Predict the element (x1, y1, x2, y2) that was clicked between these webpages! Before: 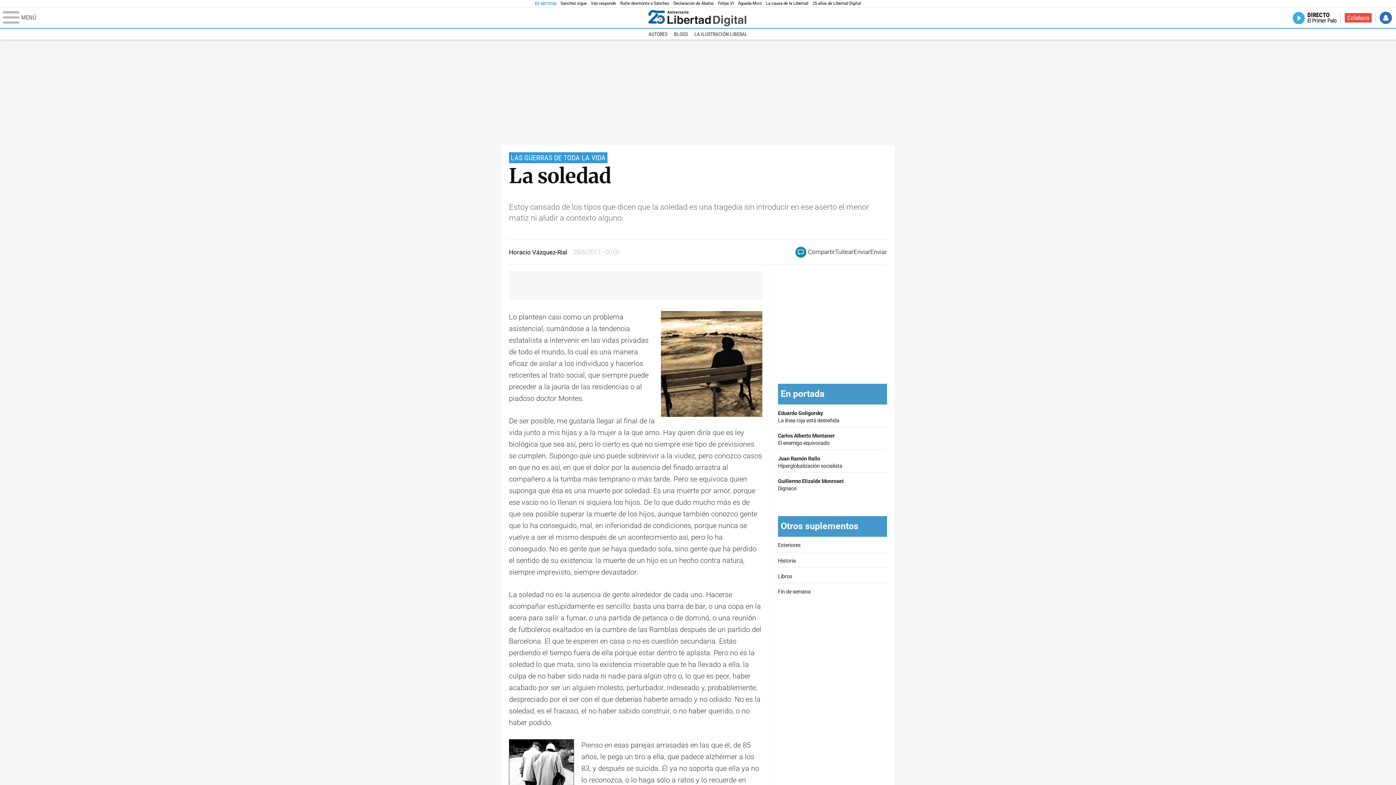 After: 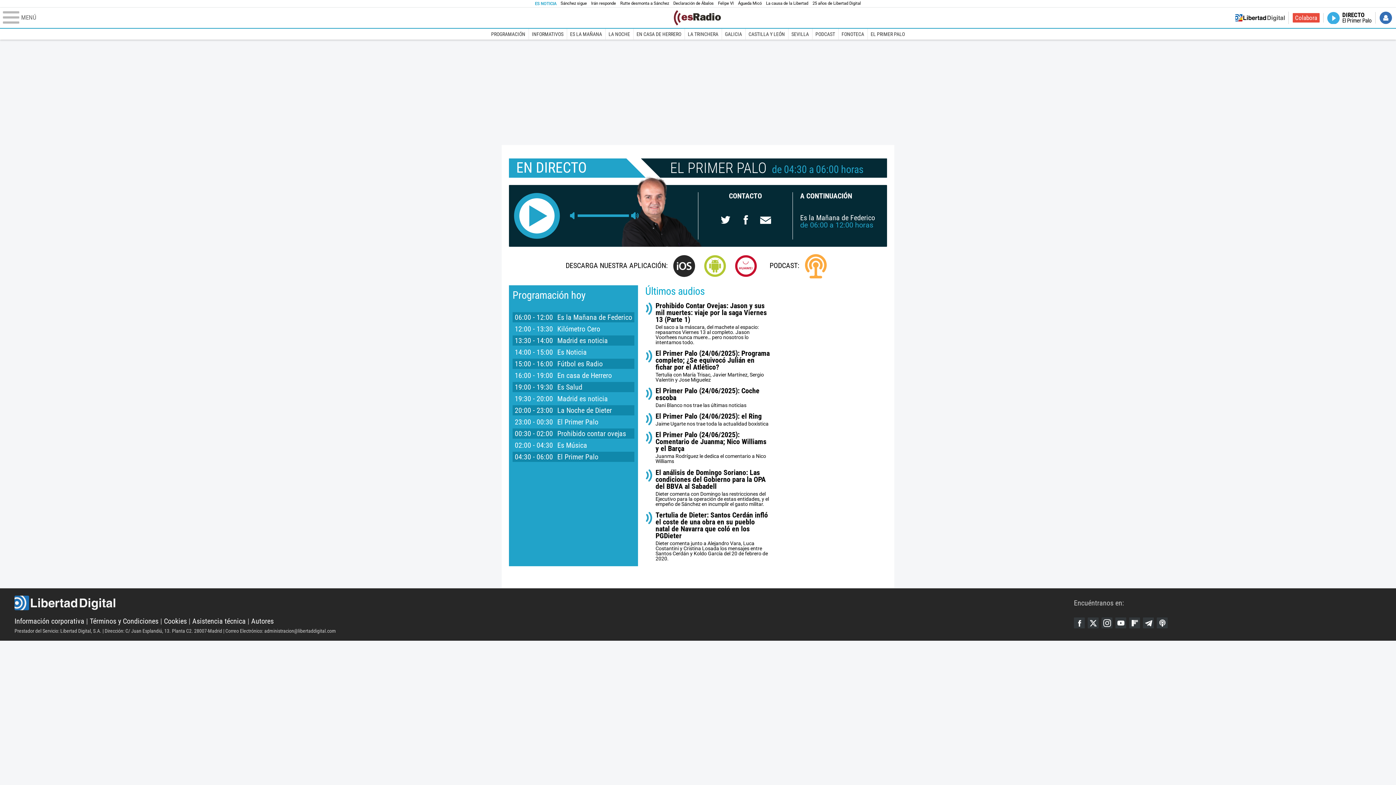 Action: label: DIRECTO
El Primer Palo bbox: (1292, 11, 1337, 23)